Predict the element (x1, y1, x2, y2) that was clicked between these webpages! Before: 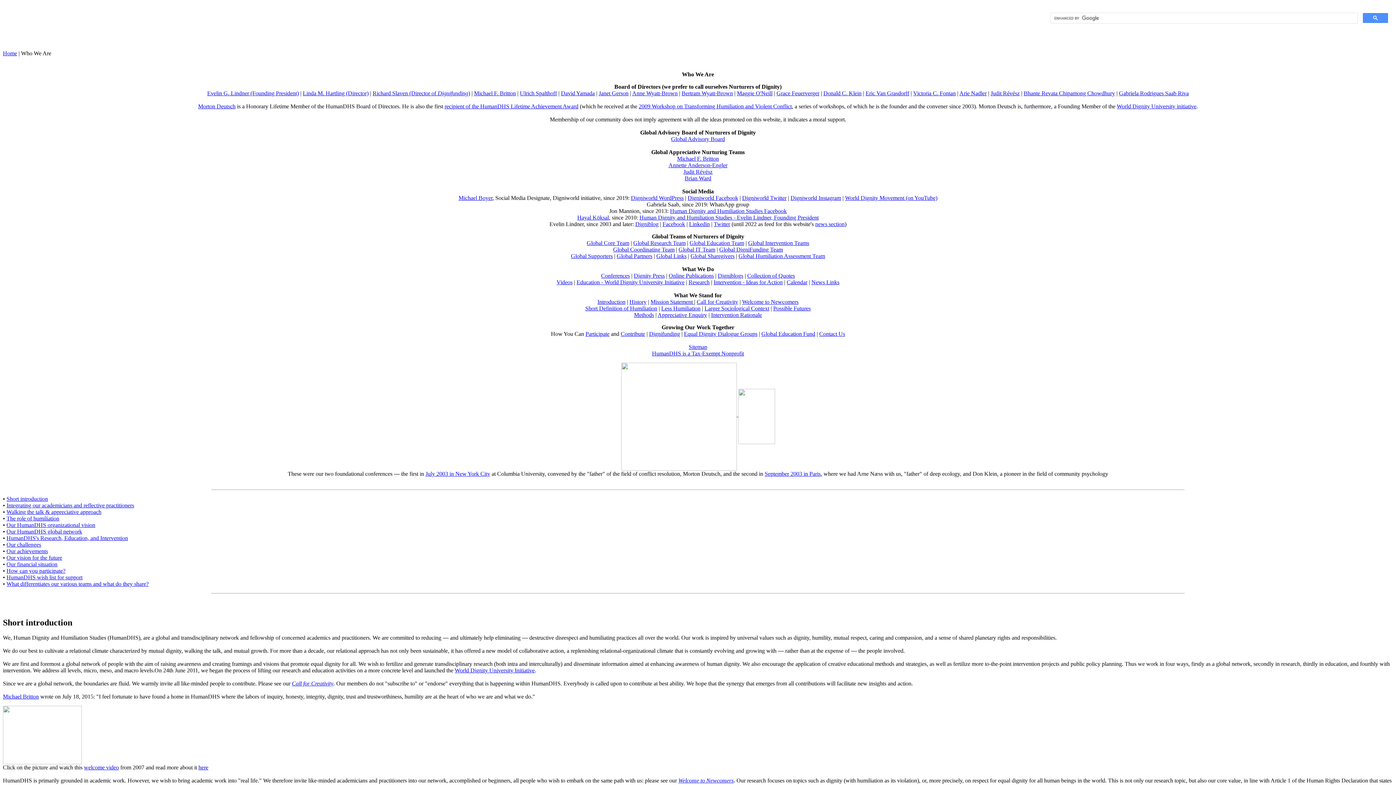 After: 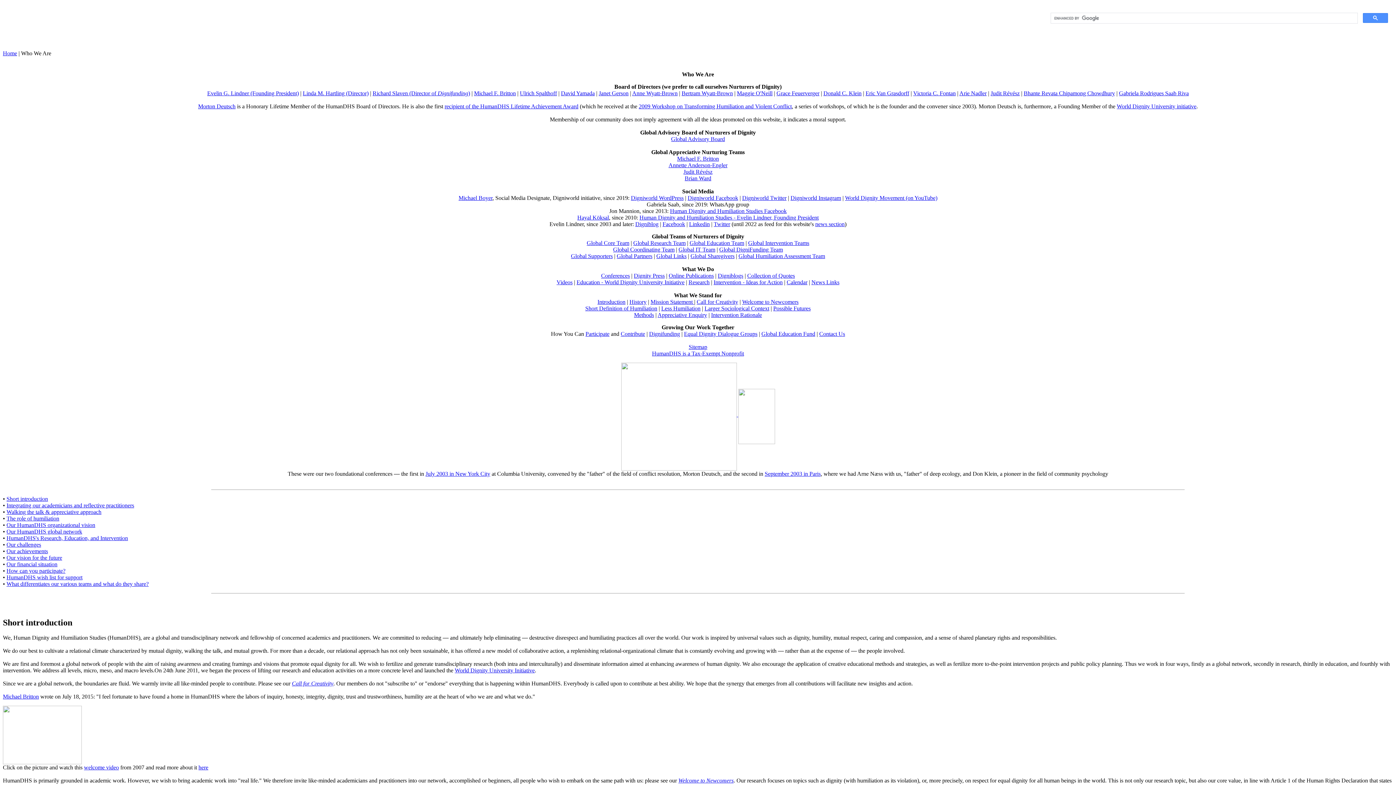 Action: bbox: (683, 168, 712, 174) label: Judit Révész